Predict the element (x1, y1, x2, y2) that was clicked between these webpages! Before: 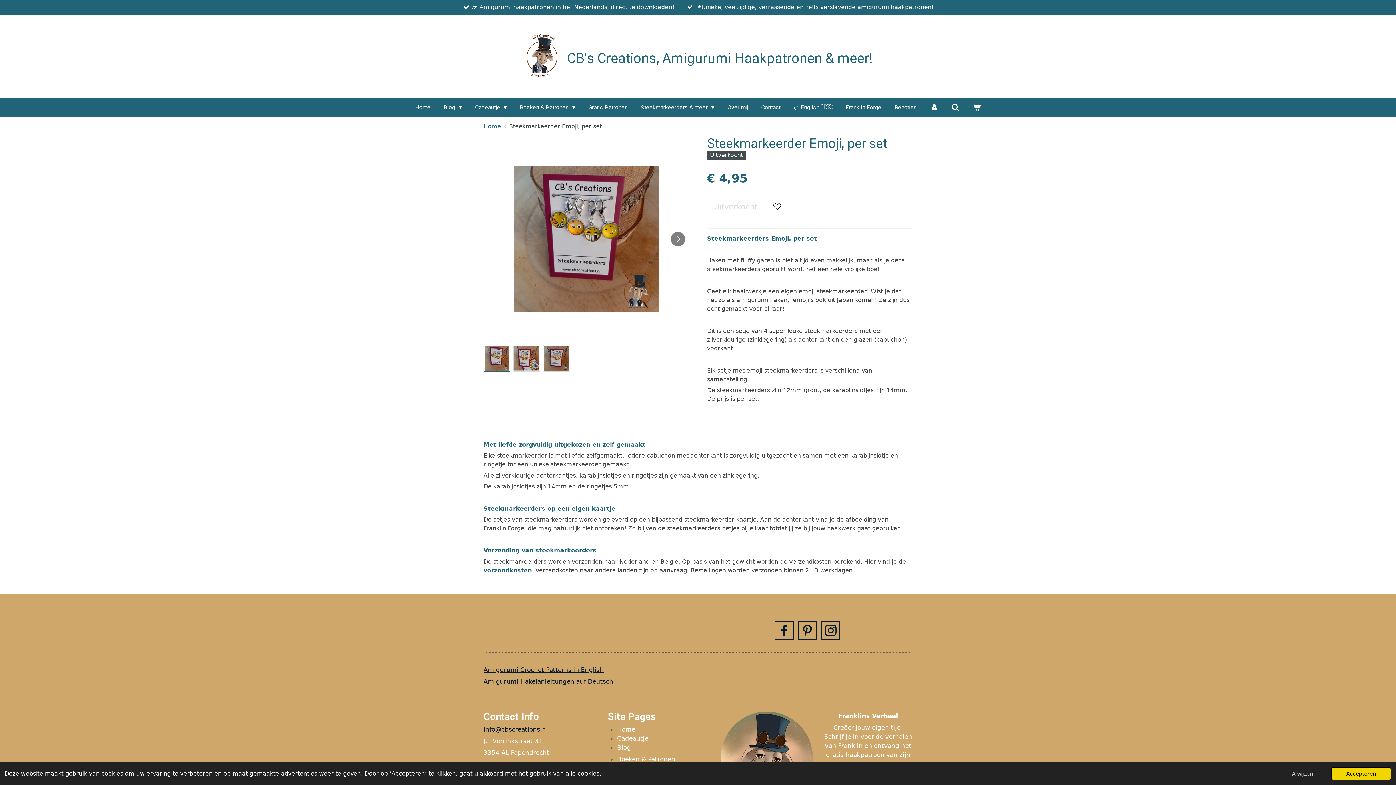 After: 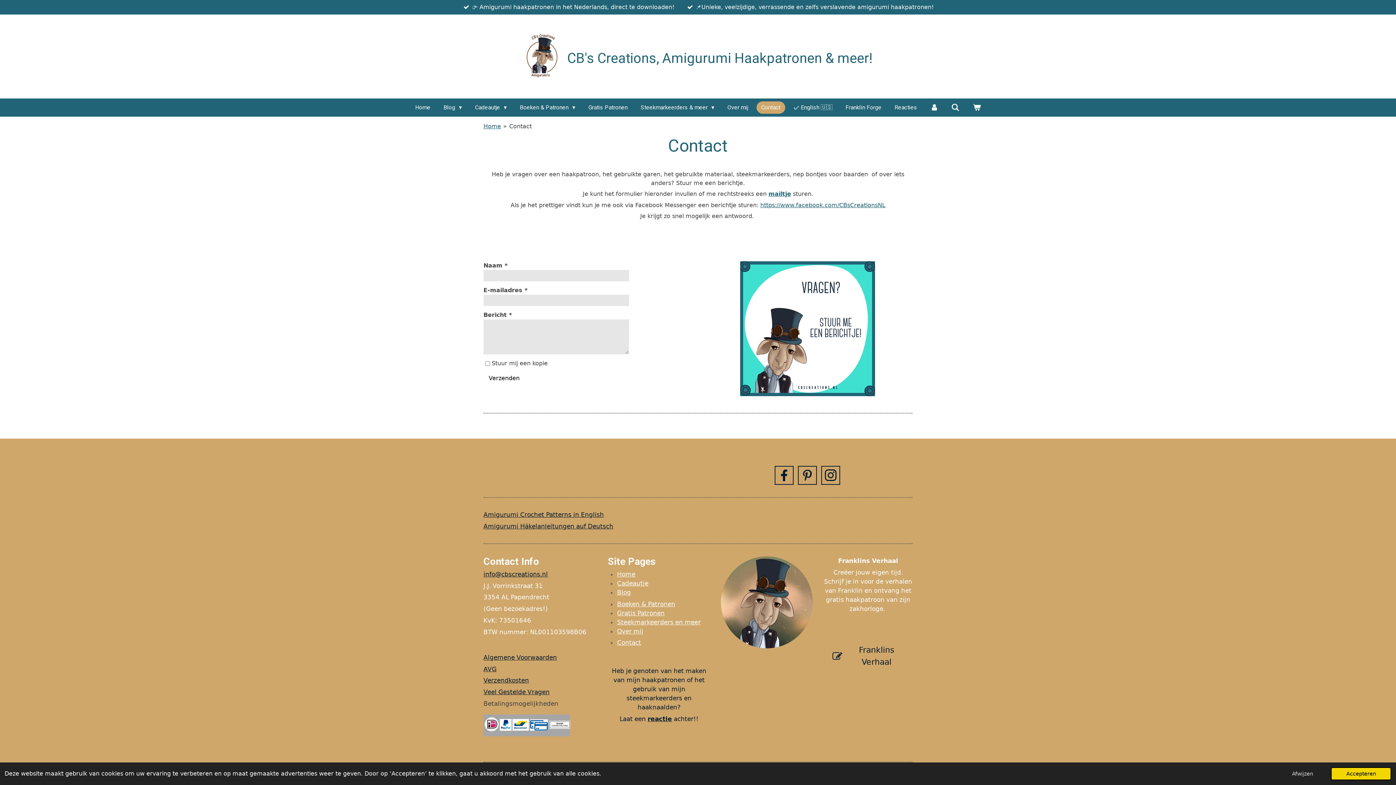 Action: label: info@cbscreations.nl bbox: (483, 726, 548, 733)